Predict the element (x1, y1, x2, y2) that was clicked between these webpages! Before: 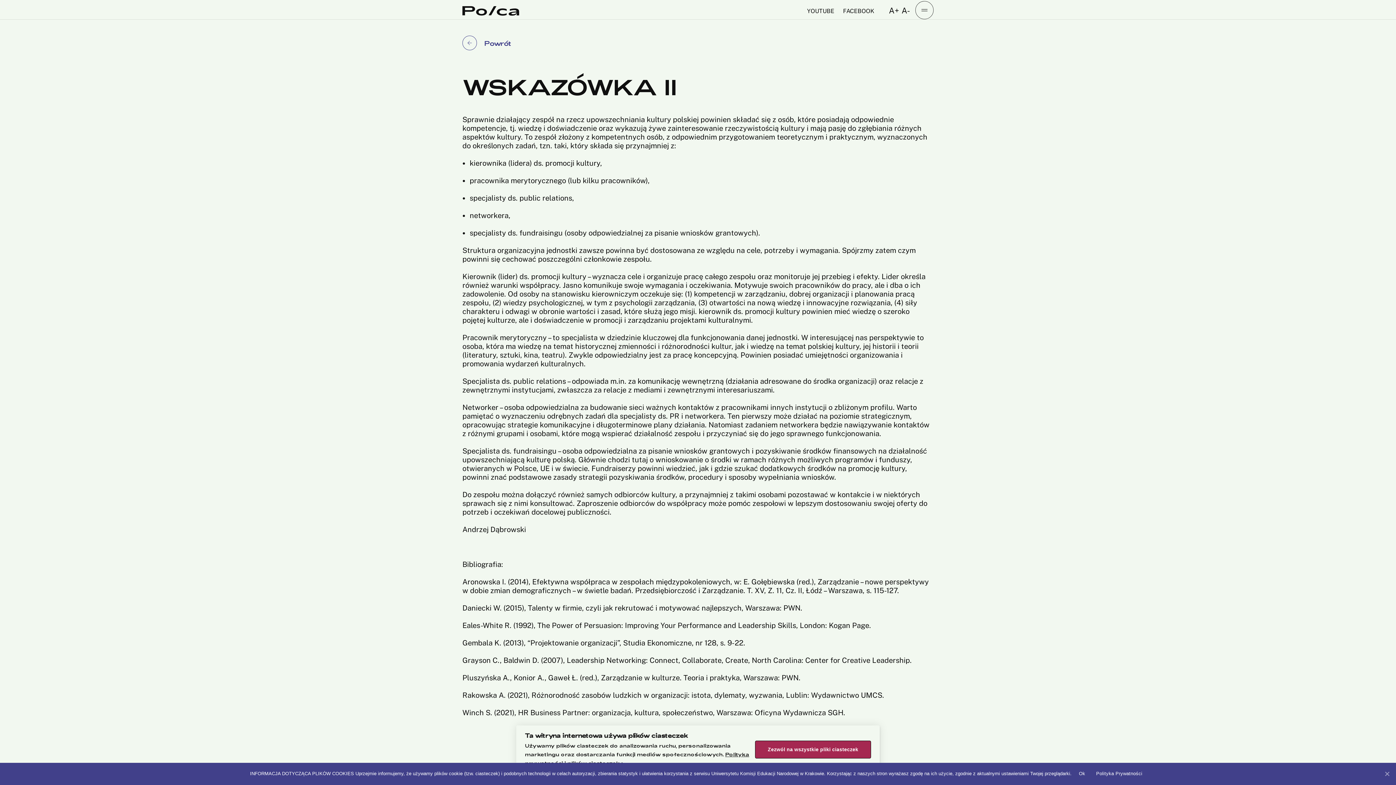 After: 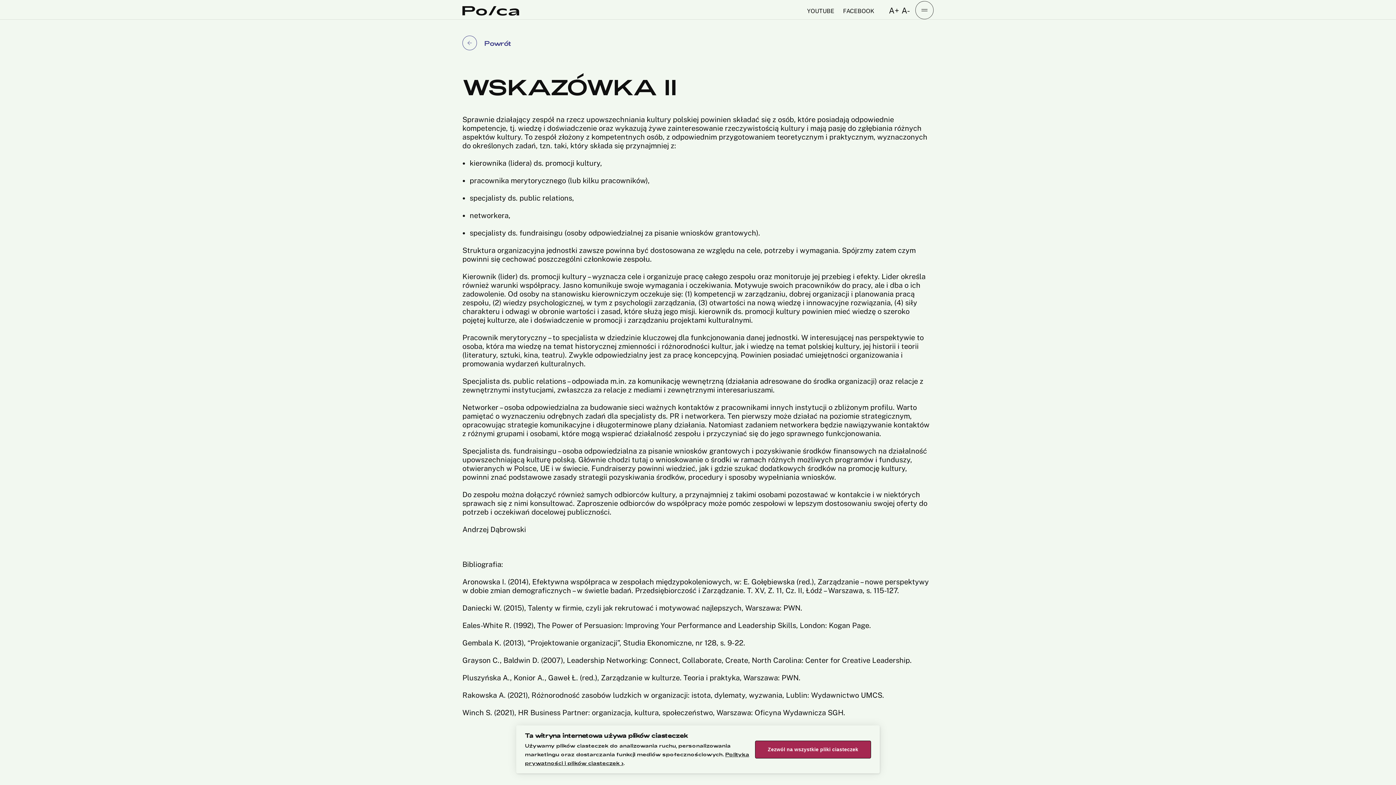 Action: label: Ok bbox: (1075, 768, 1089, 779)